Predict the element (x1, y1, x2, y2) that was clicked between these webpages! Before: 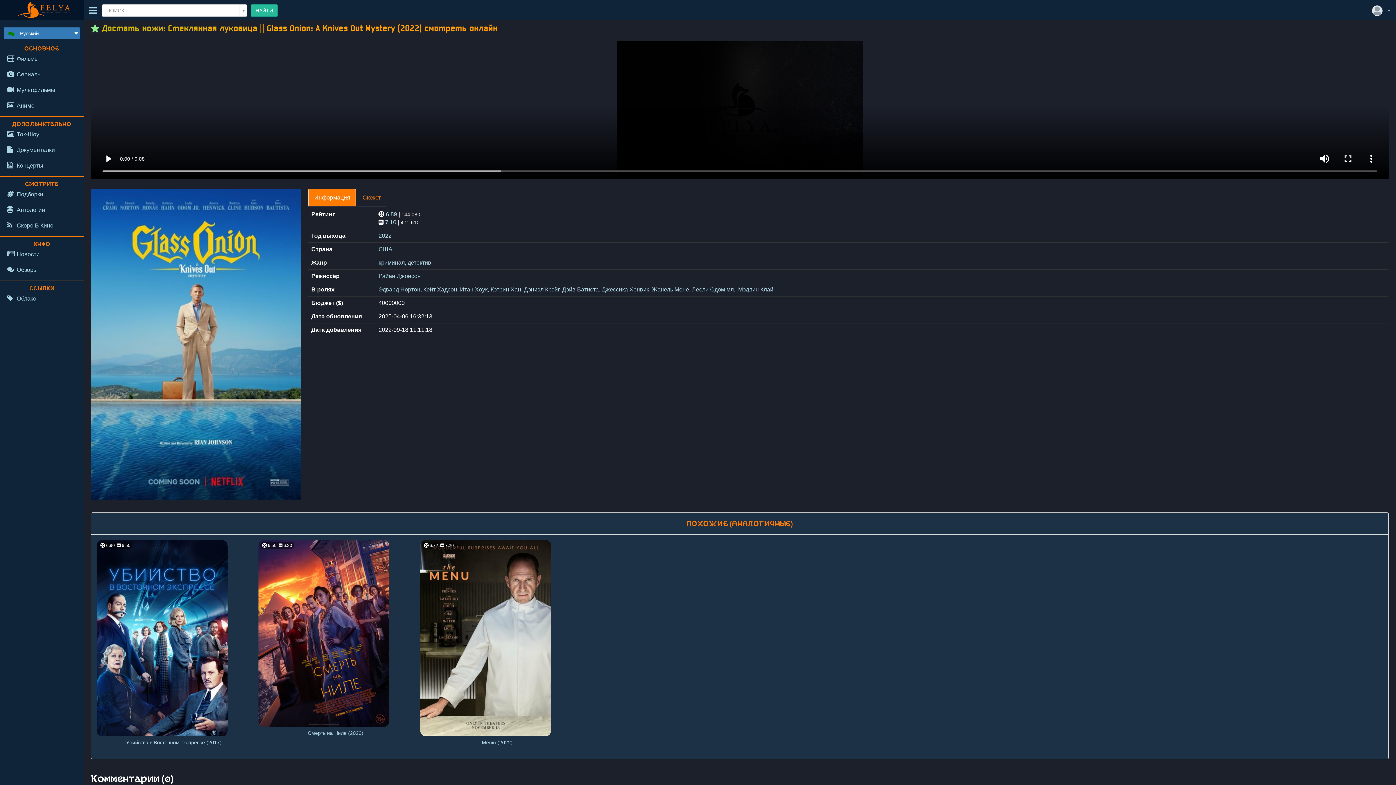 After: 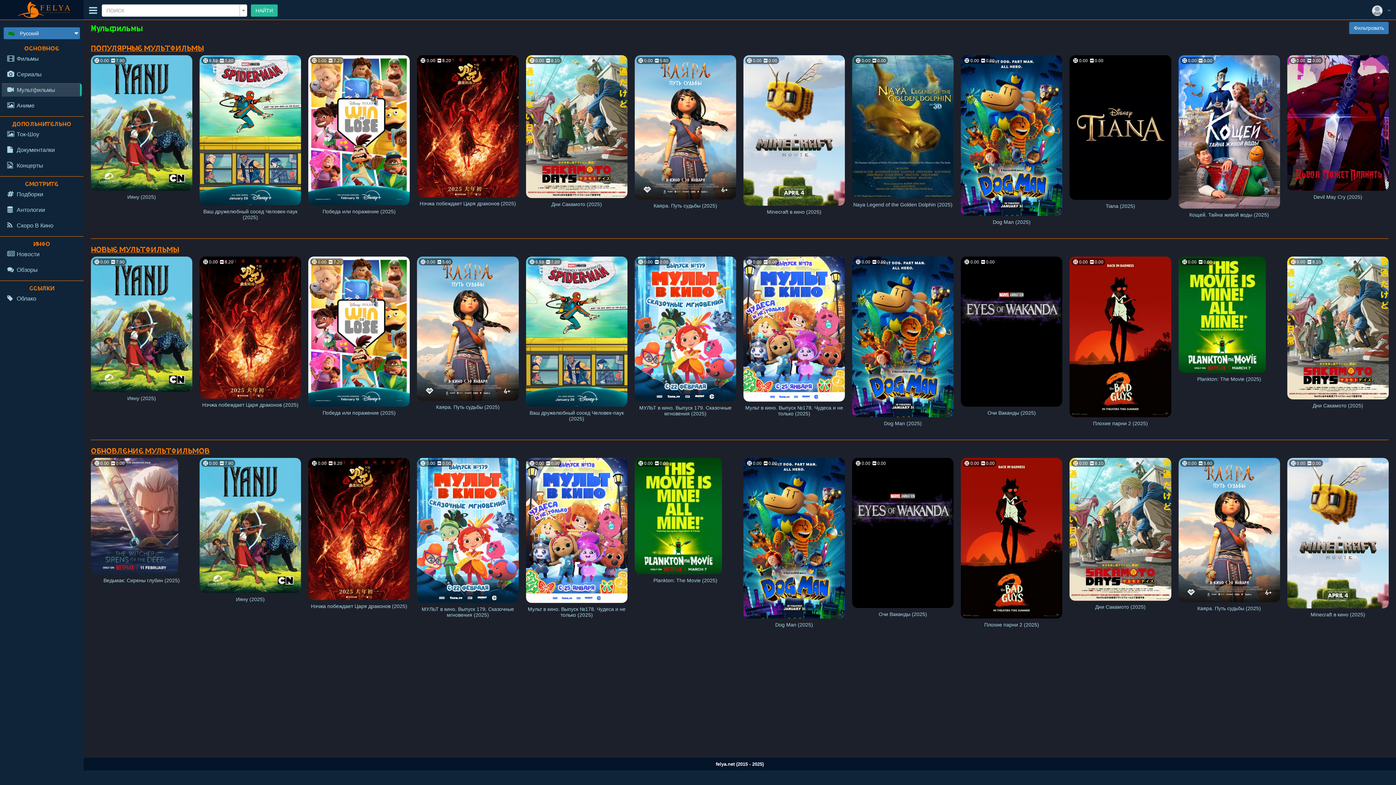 Action: bbox: (1, 83, 81, 96) label: Мультфильмы